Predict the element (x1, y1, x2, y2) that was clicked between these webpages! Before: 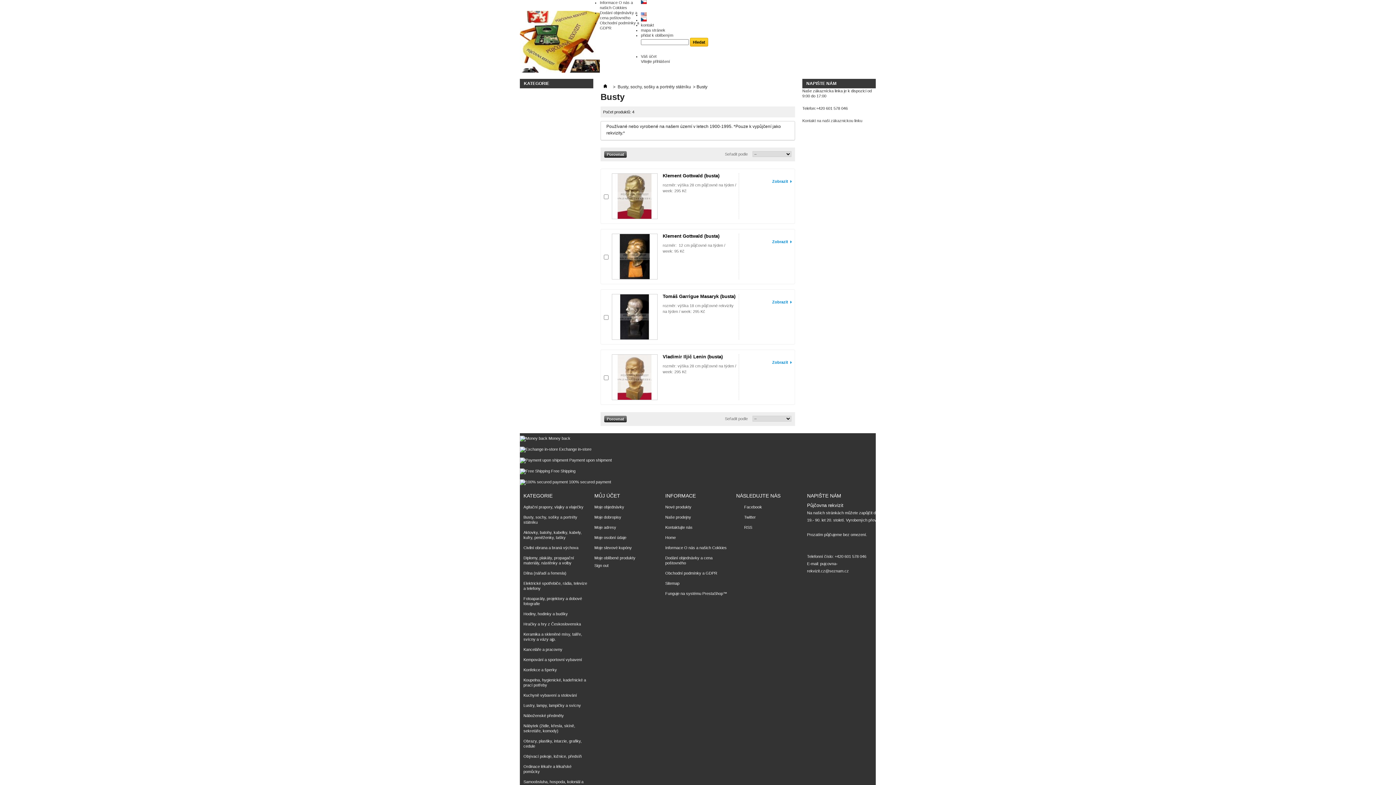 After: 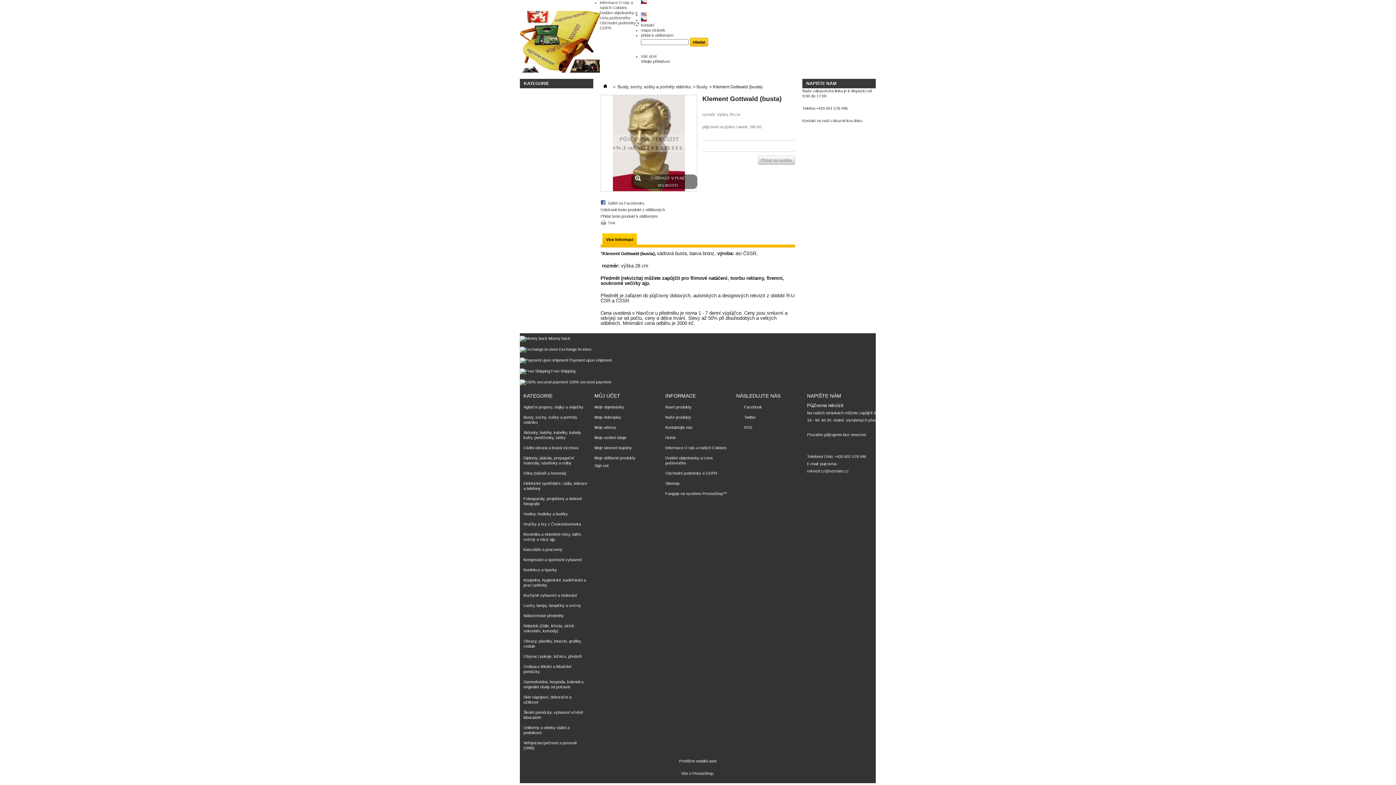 Action: bbox: (739, 178, 792, 184) label: Zobrazit